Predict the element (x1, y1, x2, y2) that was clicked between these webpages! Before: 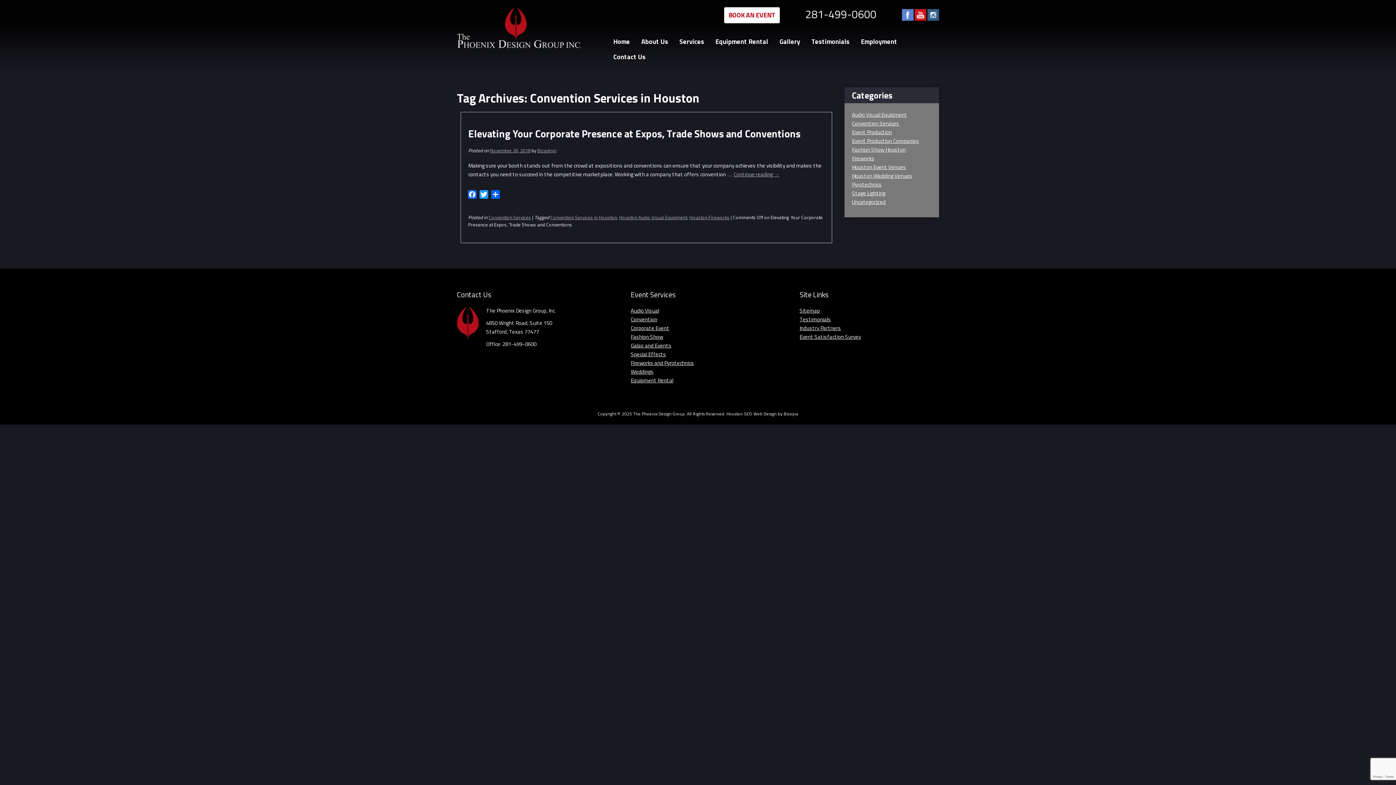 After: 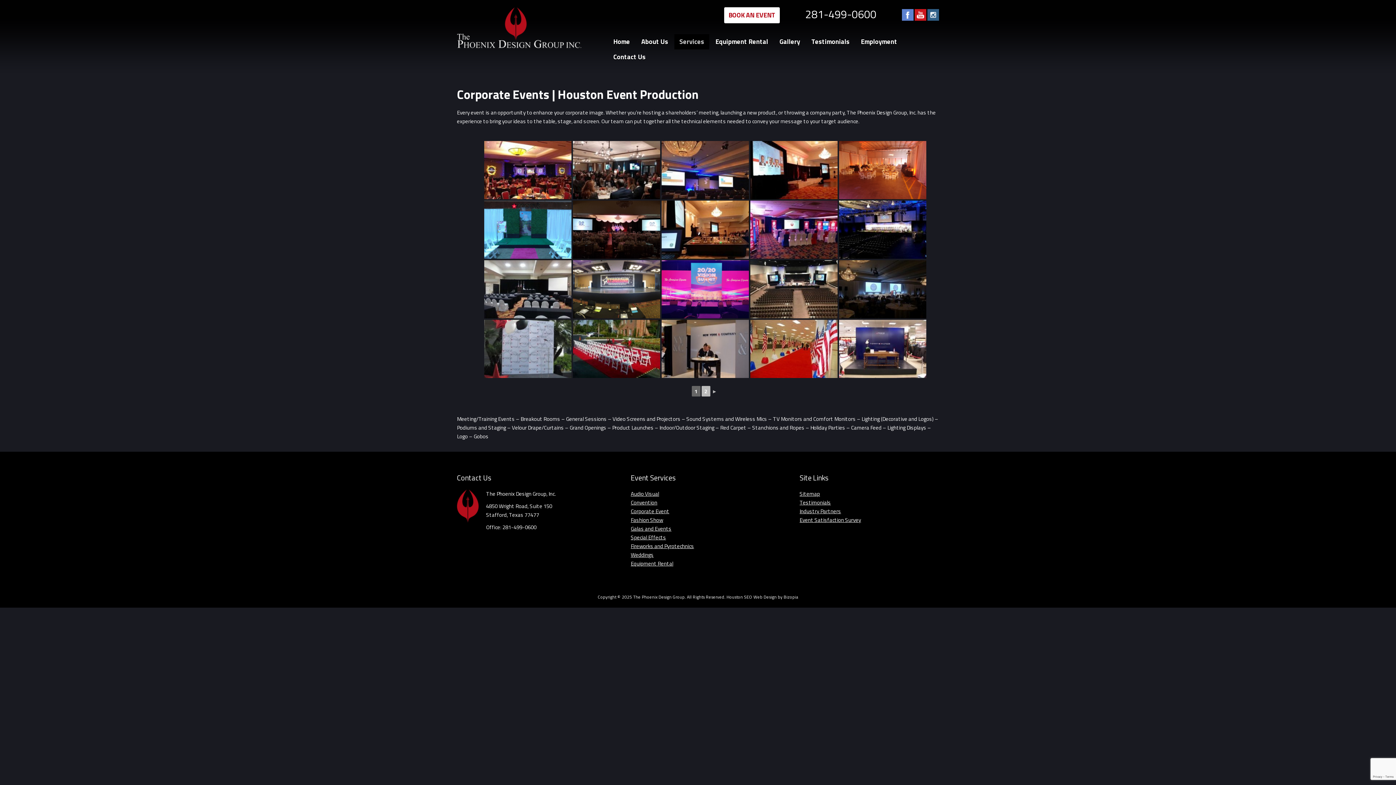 Action: bbox: (630, 324, 669, 332) label: Corporate Event